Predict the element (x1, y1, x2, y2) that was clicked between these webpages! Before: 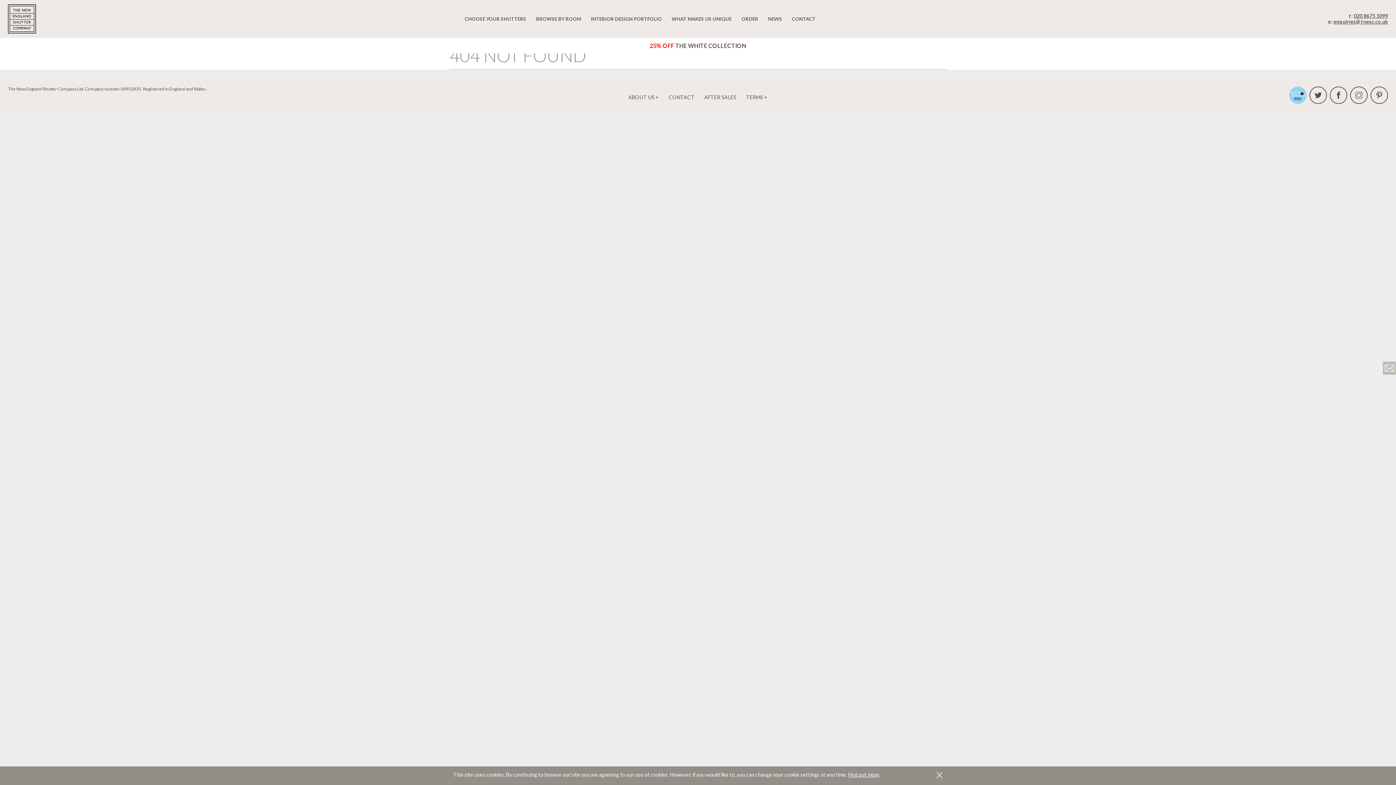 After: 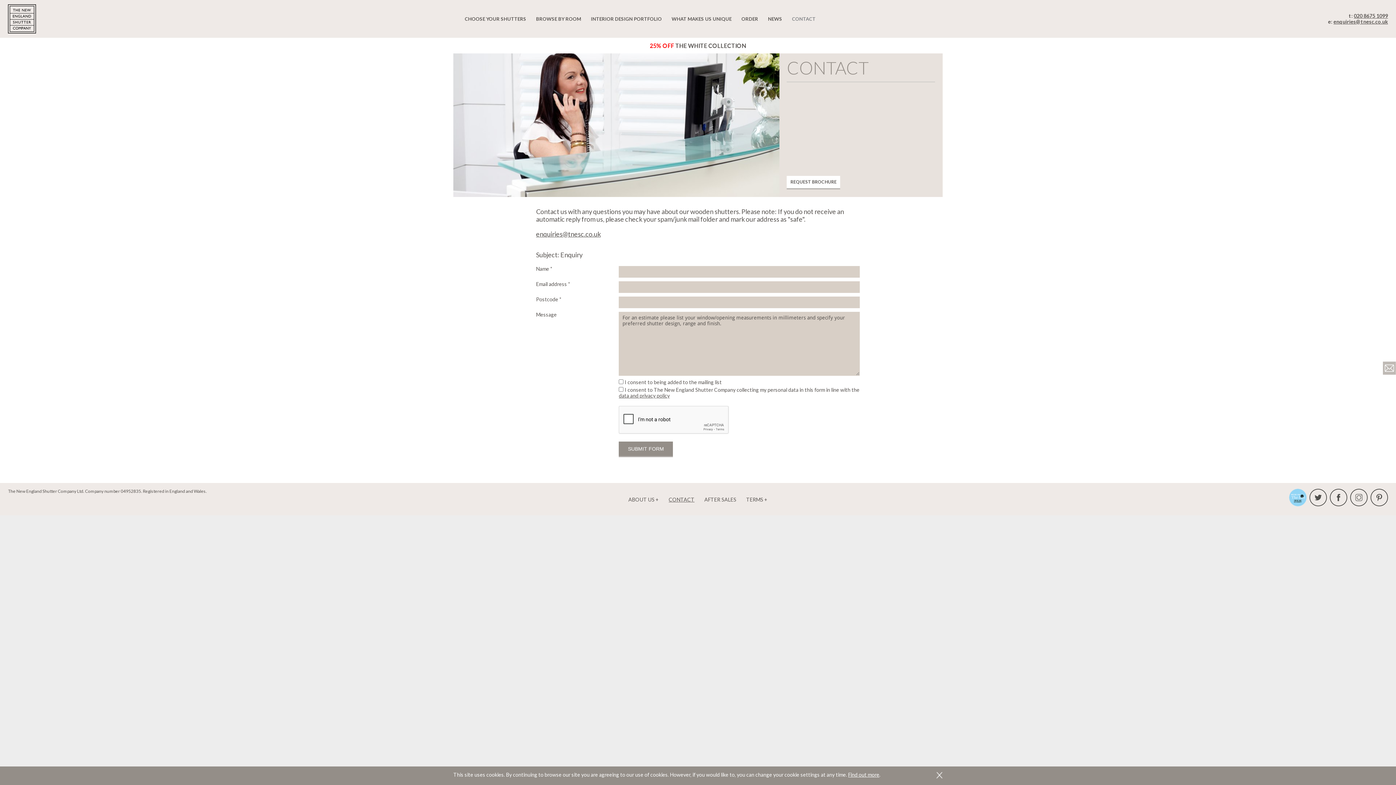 Action: label: CONTACT bbox: (668, 94, 694, 100)